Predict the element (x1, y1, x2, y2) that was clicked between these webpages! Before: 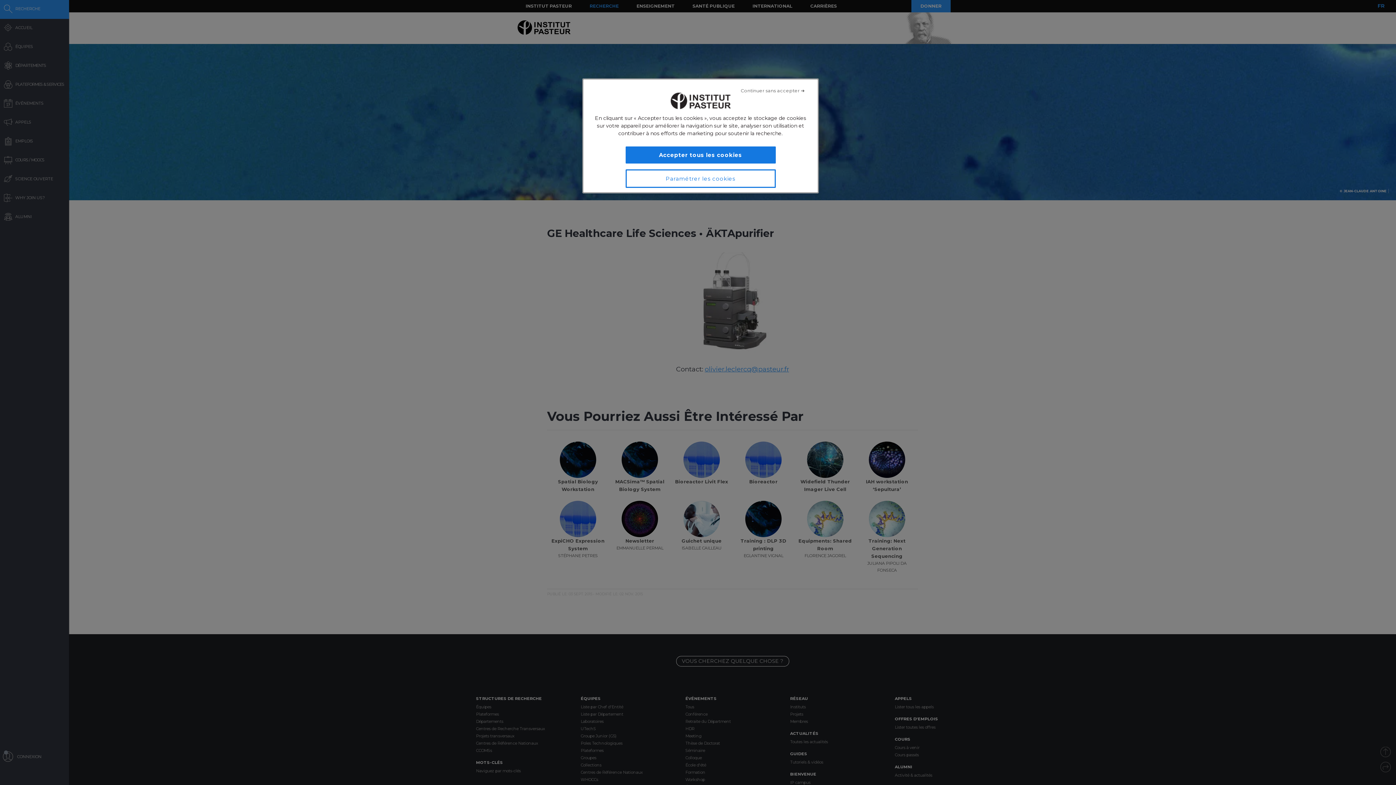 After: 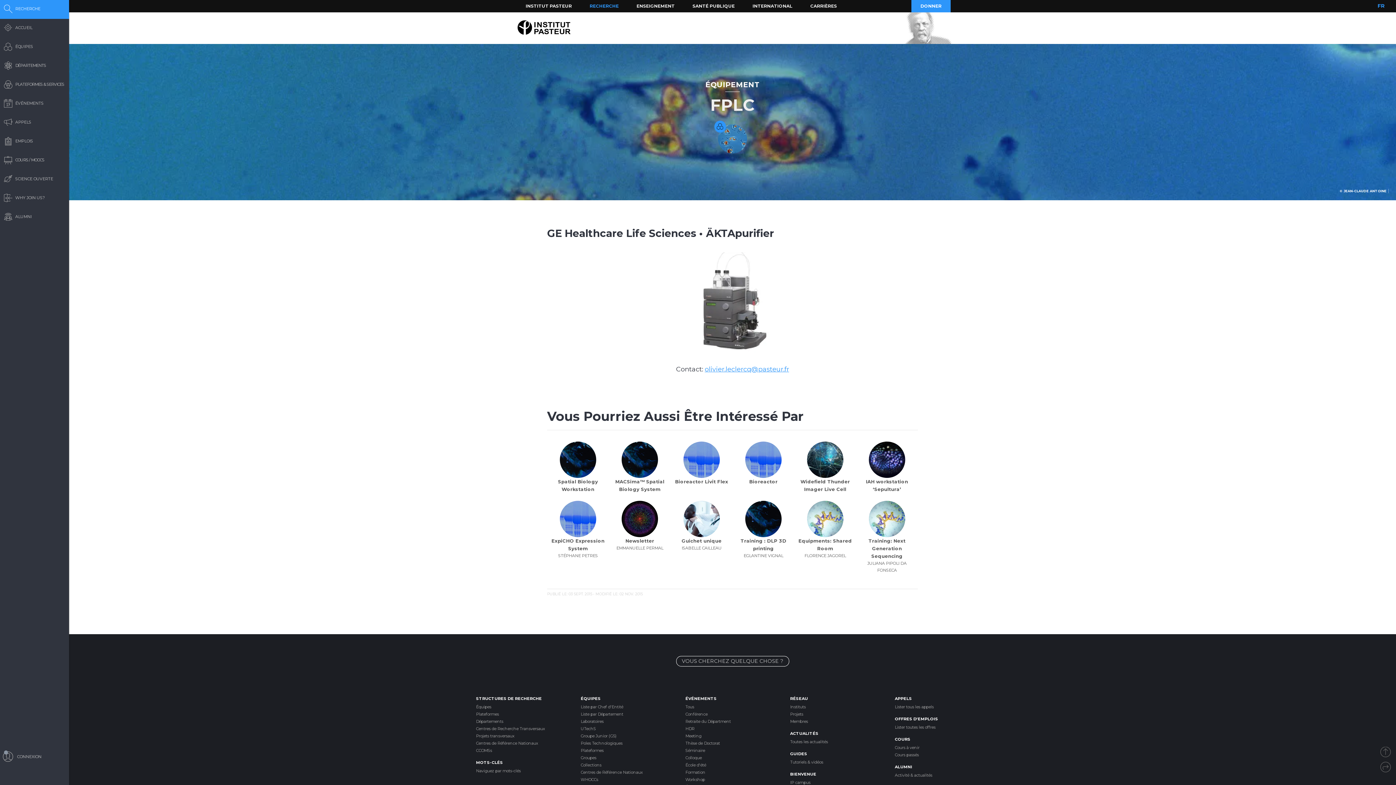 Action: label: Accepter tous les cookies bbox: (625, 146, 775, 163)